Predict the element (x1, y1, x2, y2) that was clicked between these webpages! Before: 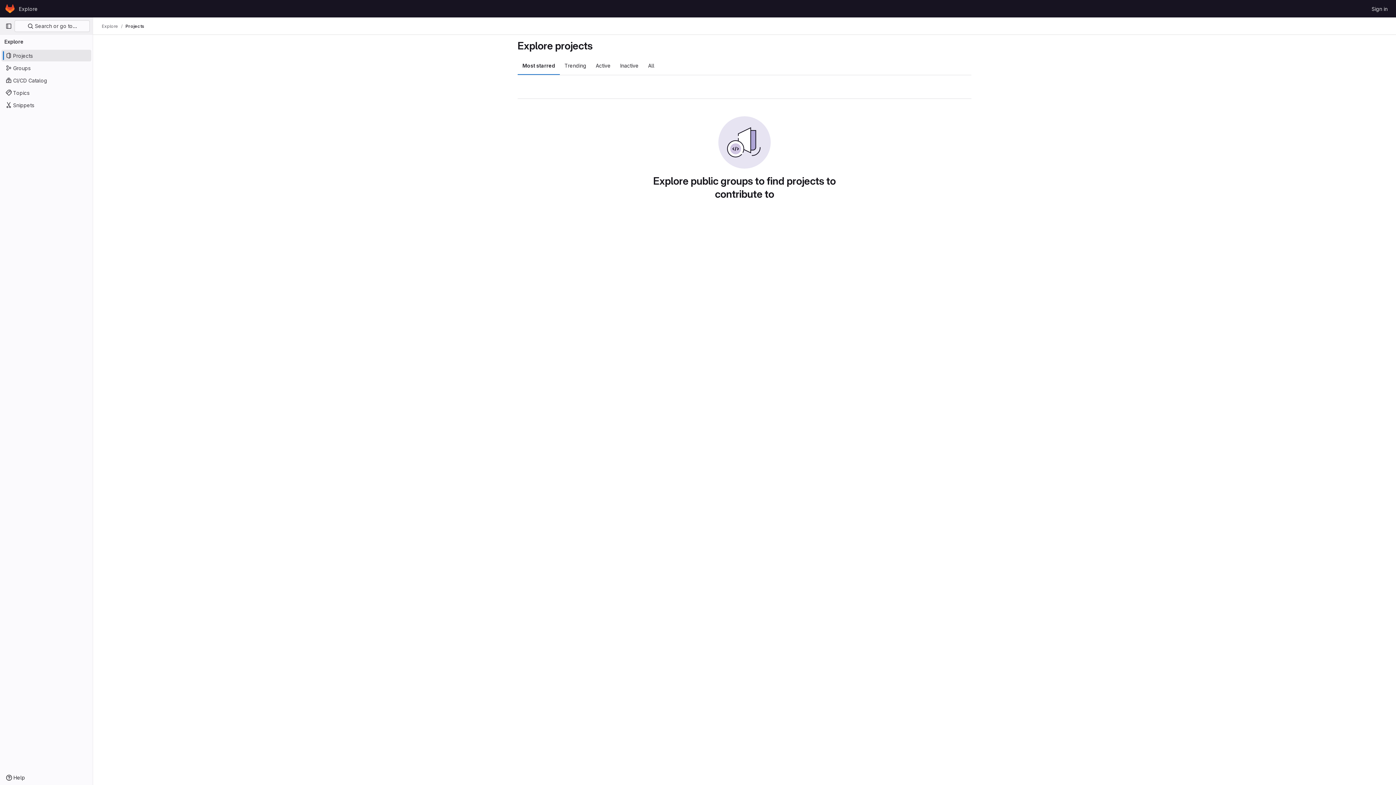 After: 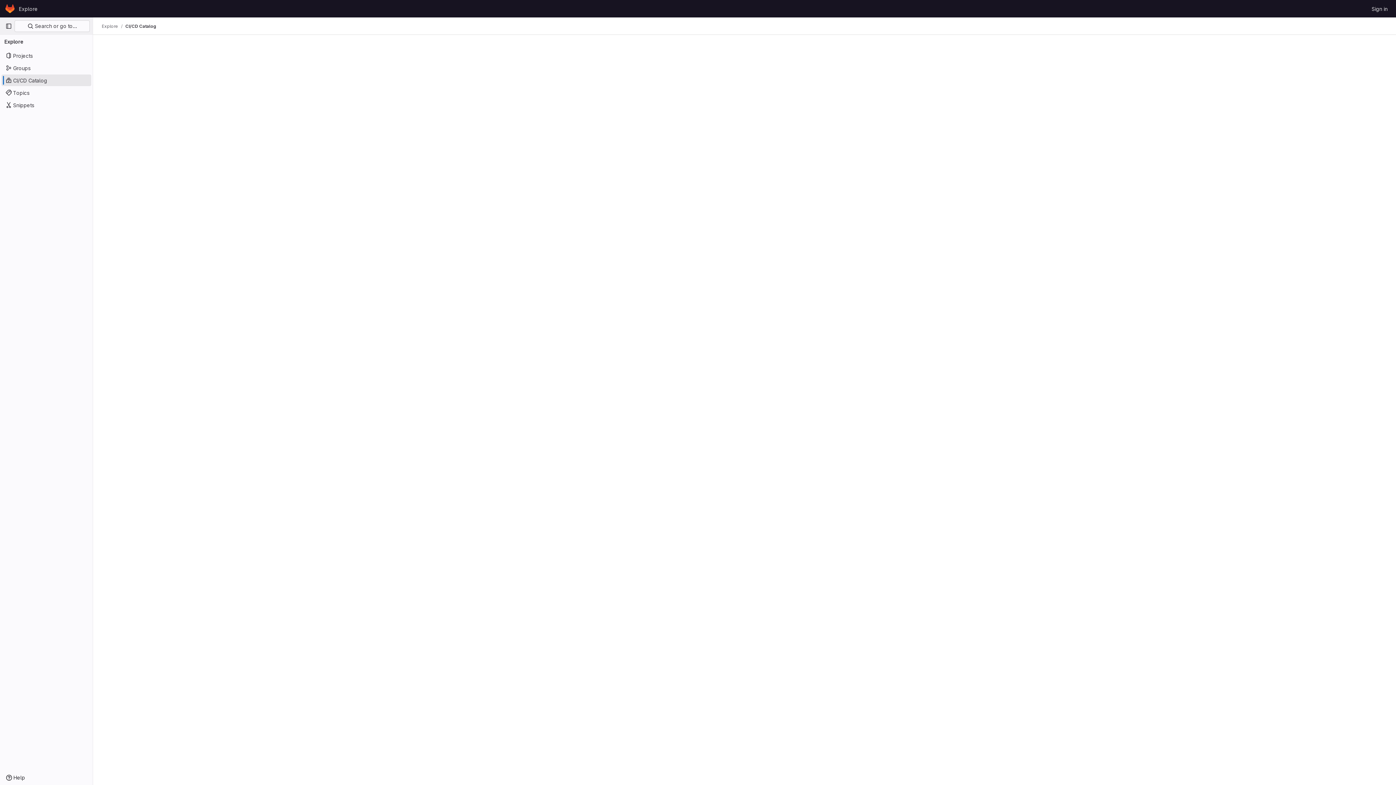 Action: bbox: (1, 74, 91, 86) label: CI/CD Catalog